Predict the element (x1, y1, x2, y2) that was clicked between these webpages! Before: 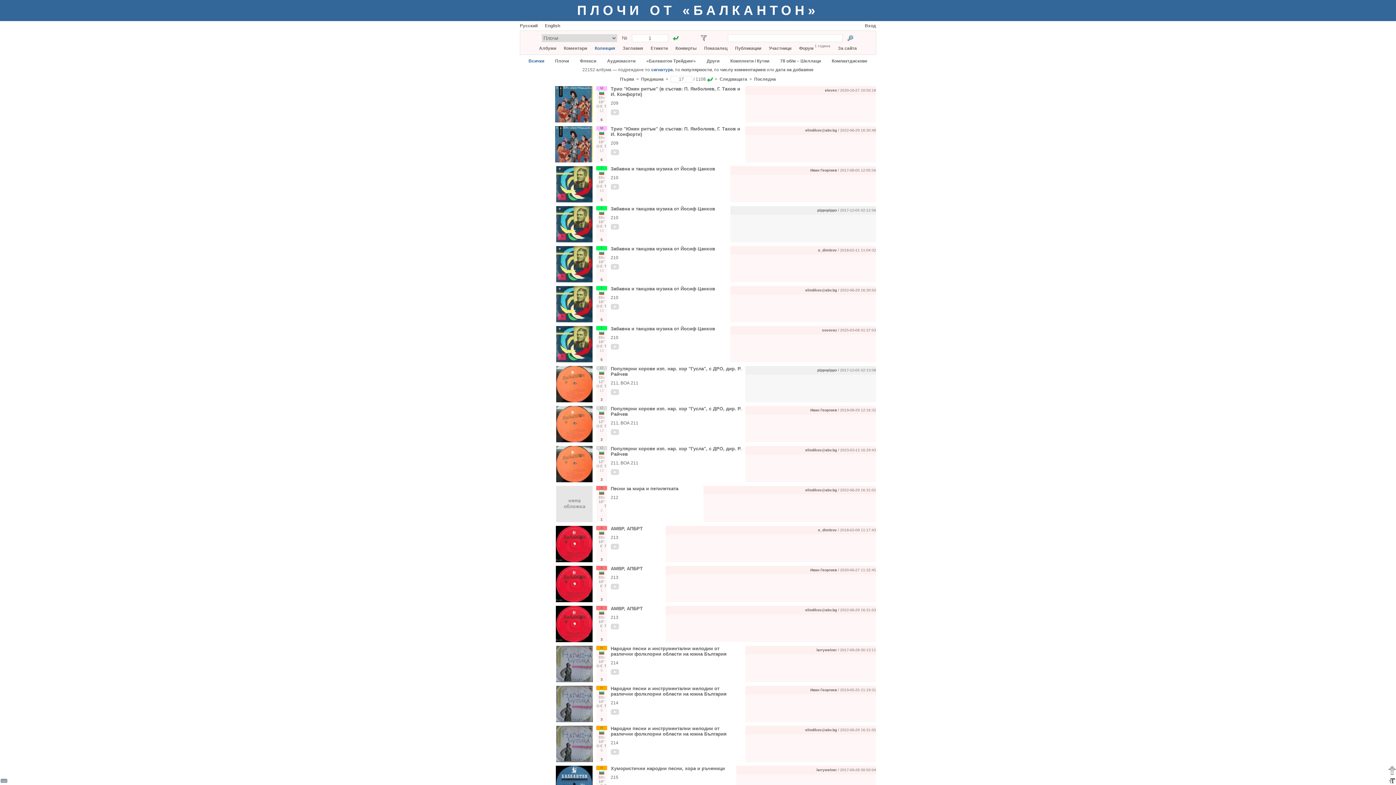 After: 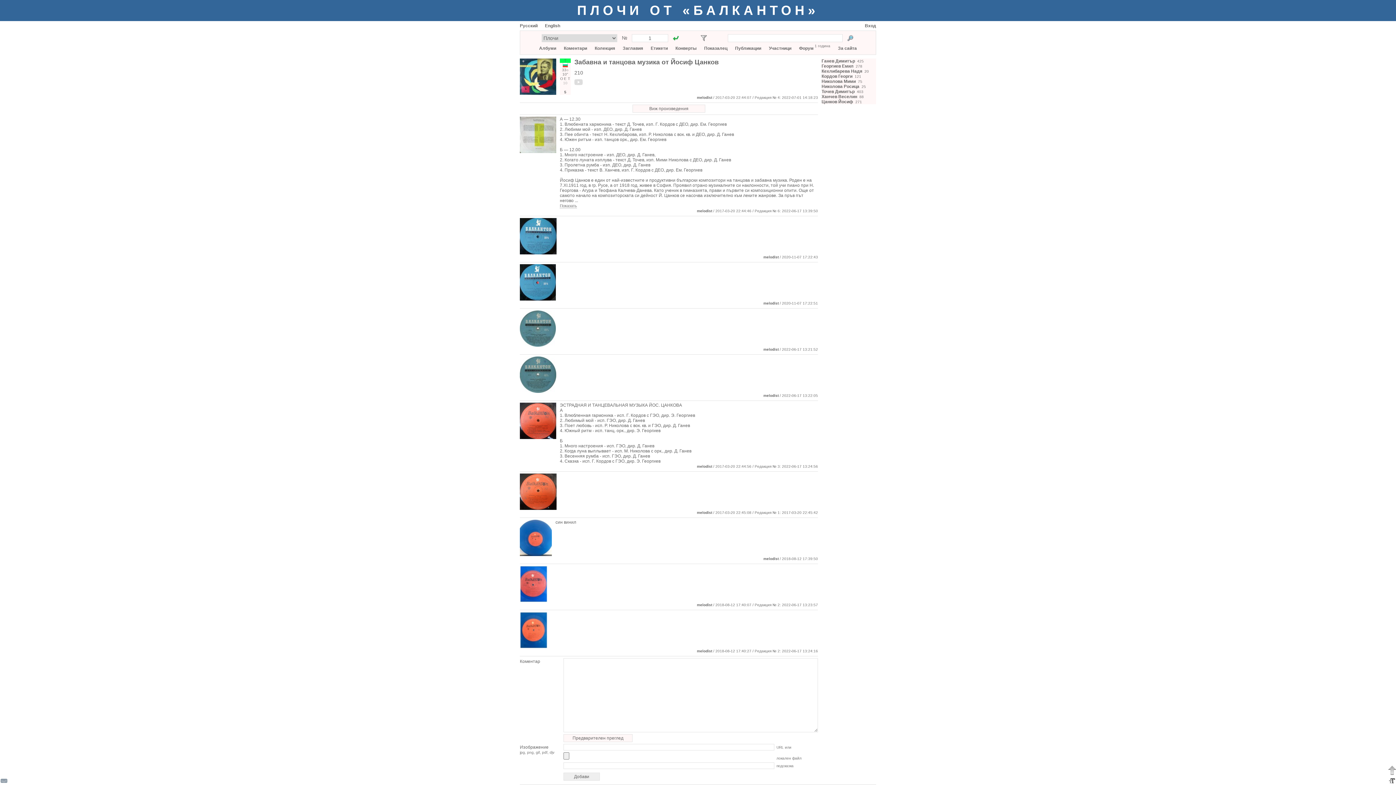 Action: bbox: (610, 286, 715, 291) label: Забавна и танцова музика от Йосиф Цанков